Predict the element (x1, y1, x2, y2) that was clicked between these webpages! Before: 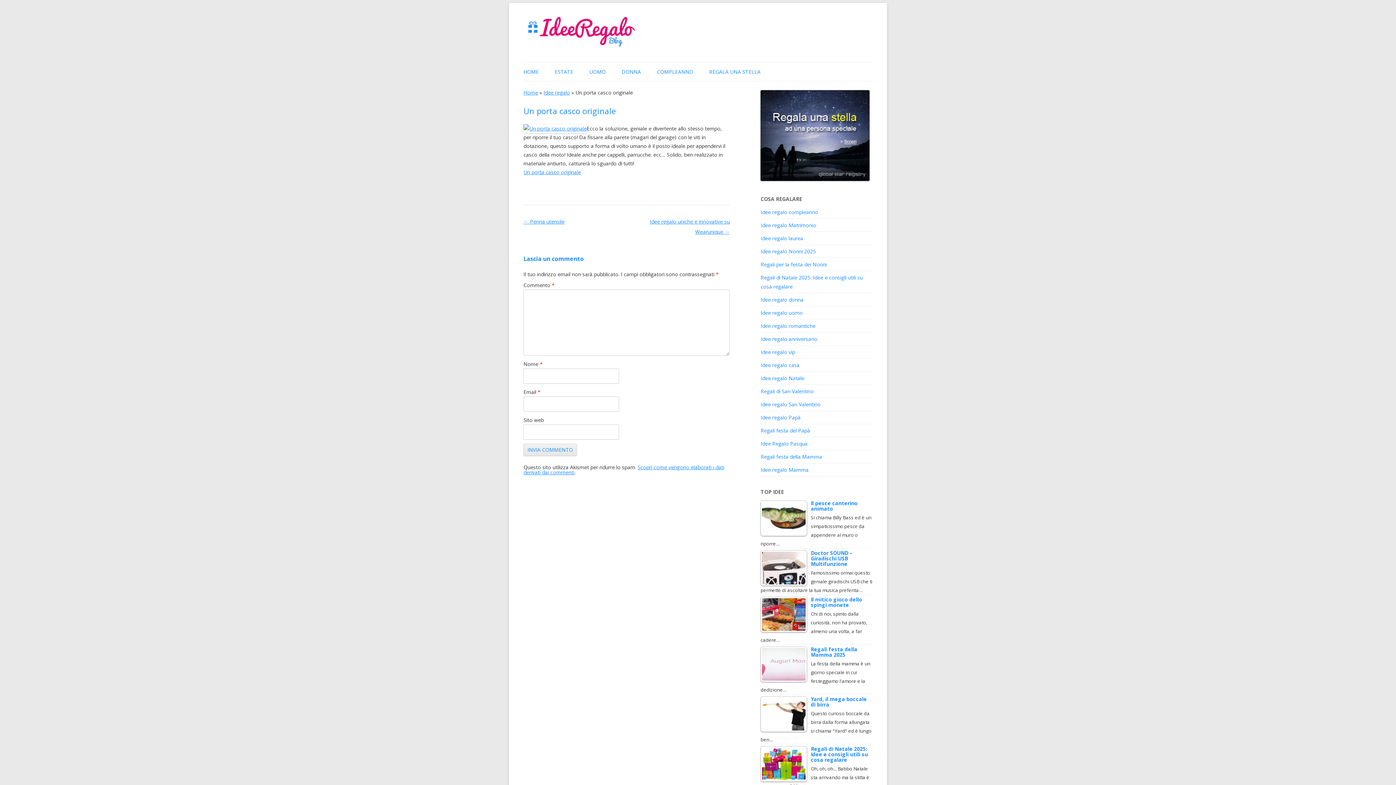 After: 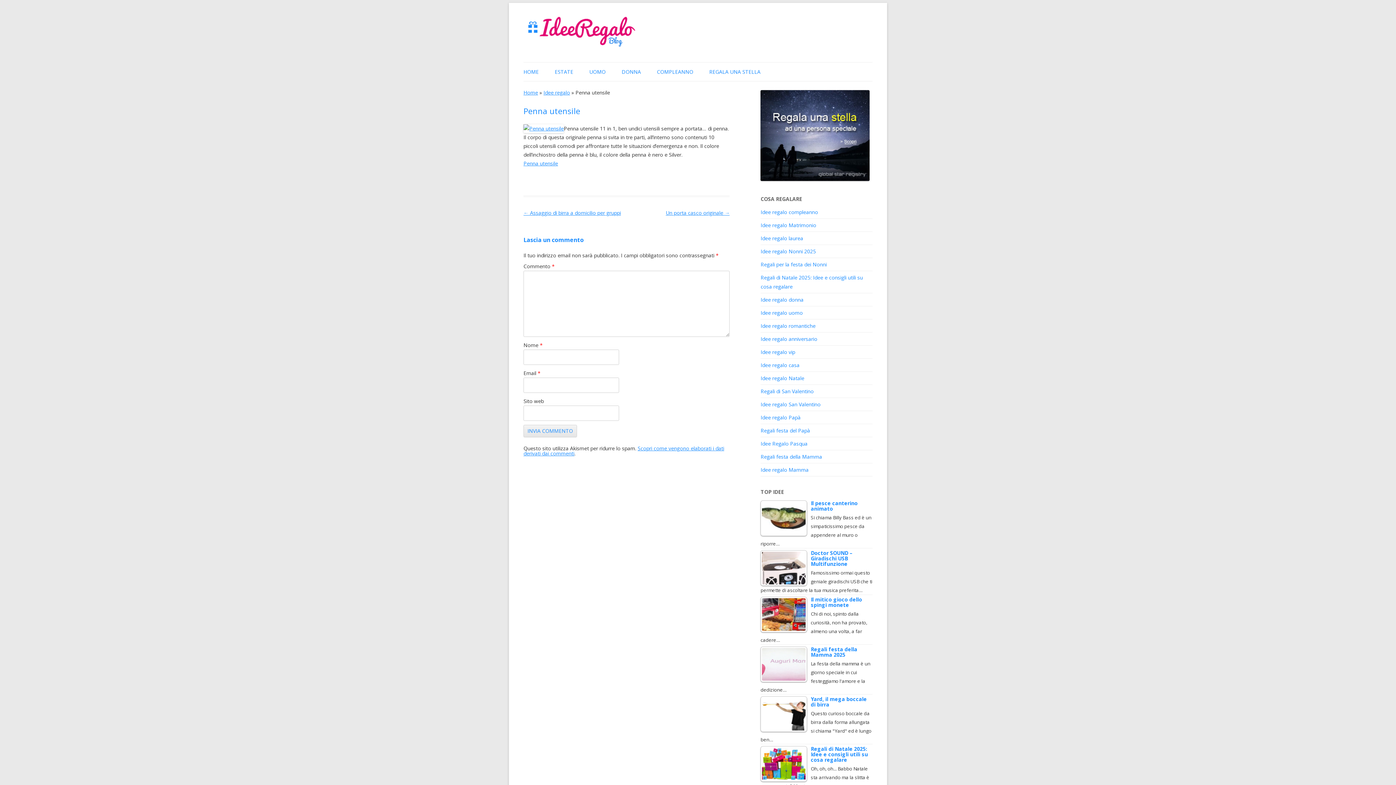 Action: label: ← Penna utensile bbox: (523, 218, 564, 225)